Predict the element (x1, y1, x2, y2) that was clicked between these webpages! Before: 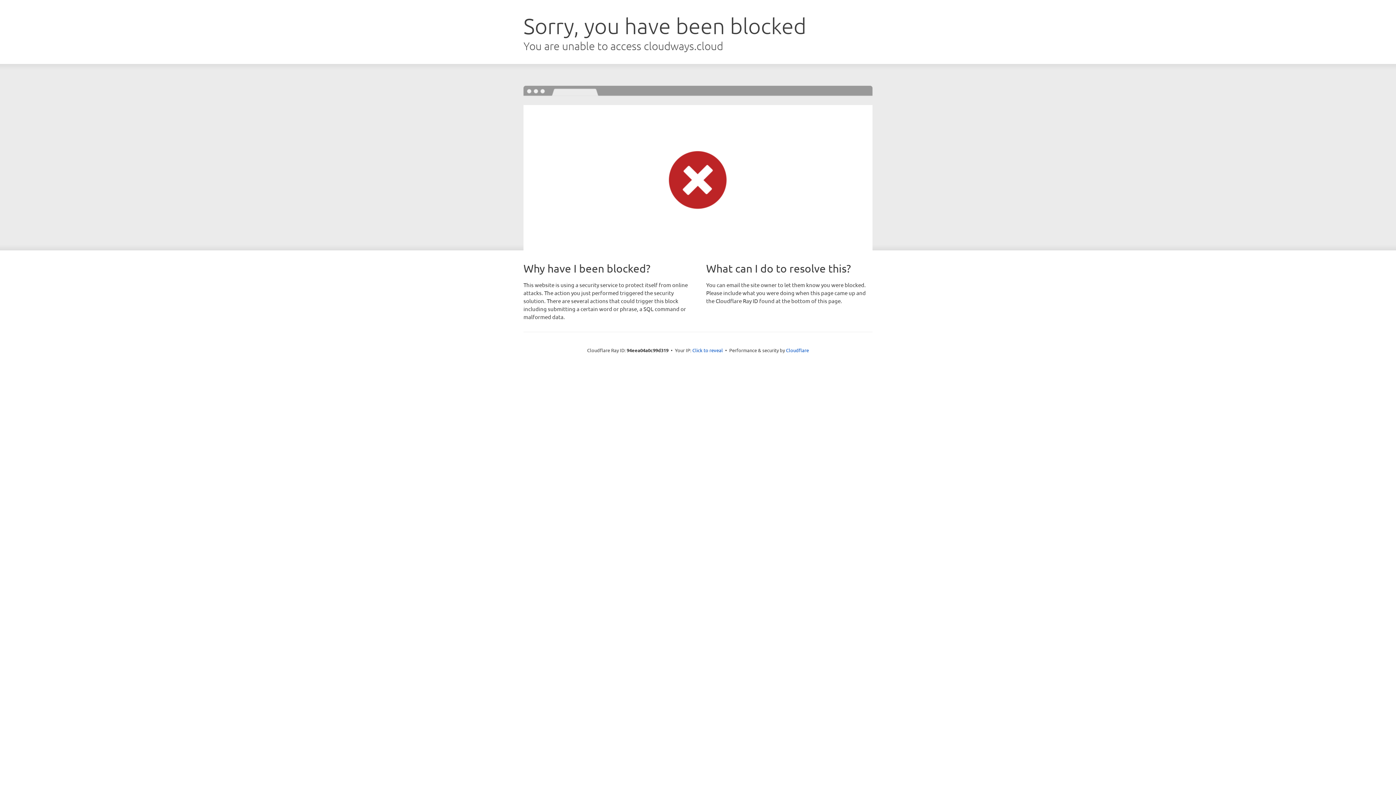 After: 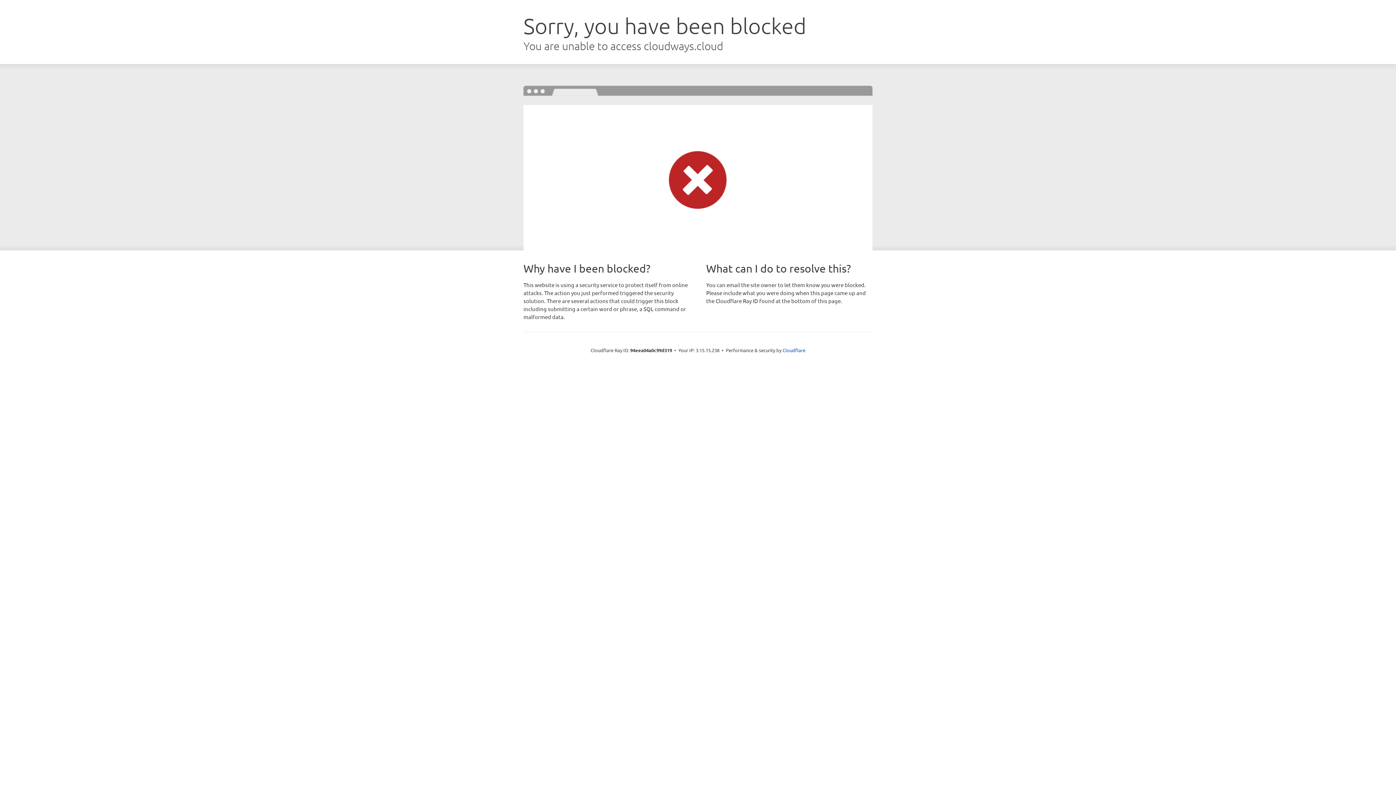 Action: bbox: (692, 346, 723, 353) label: Click to reveal